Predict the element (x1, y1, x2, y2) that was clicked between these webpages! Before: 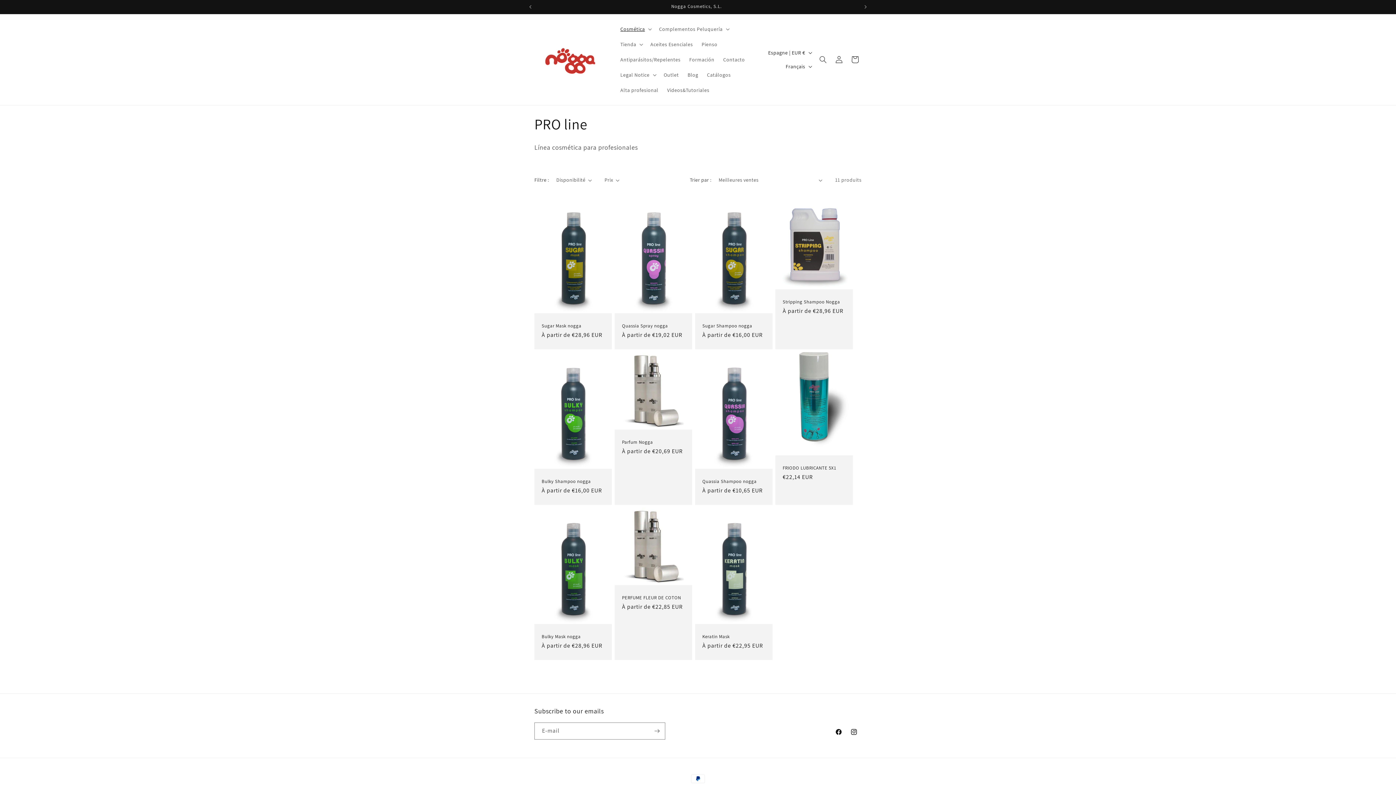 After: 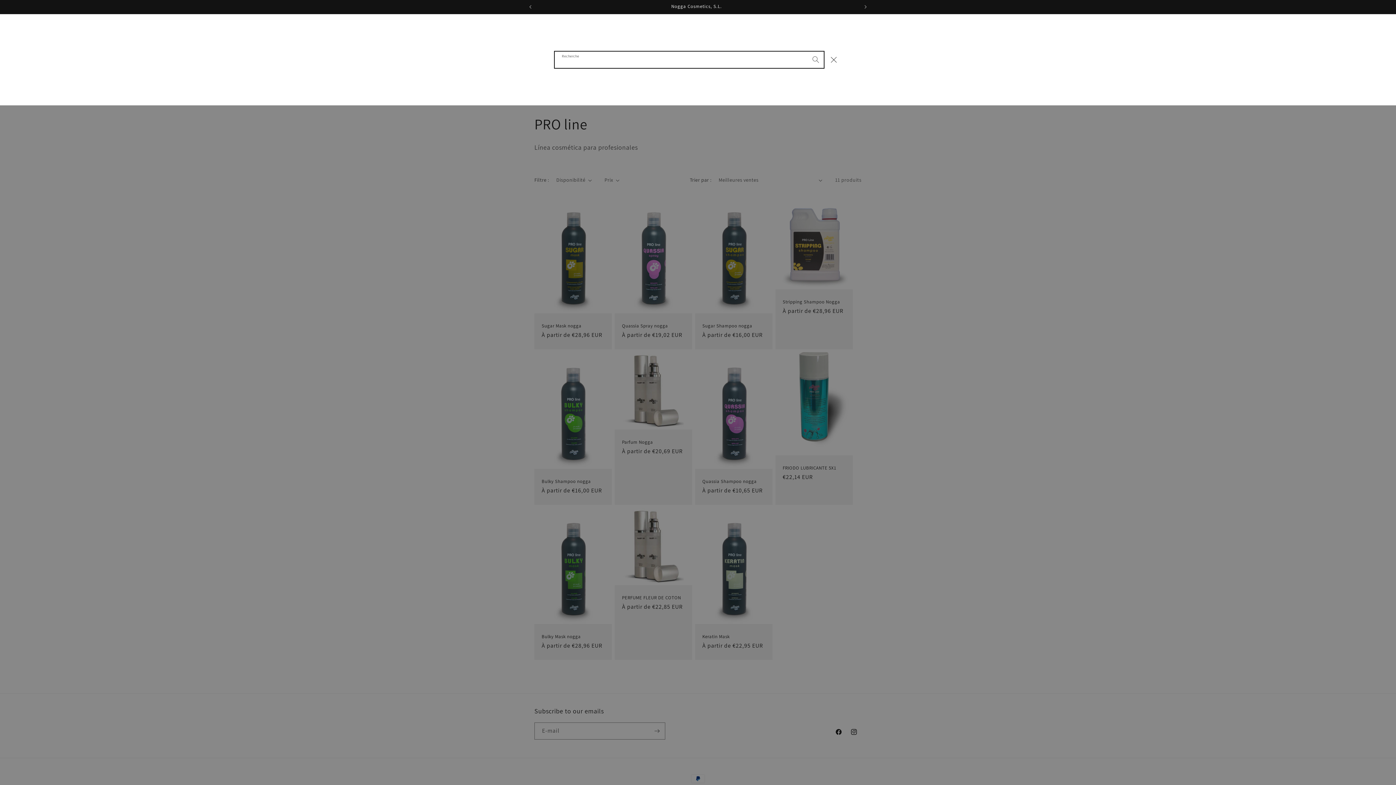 Action: label: Recherche bbox: (815, 51, 831, 67)